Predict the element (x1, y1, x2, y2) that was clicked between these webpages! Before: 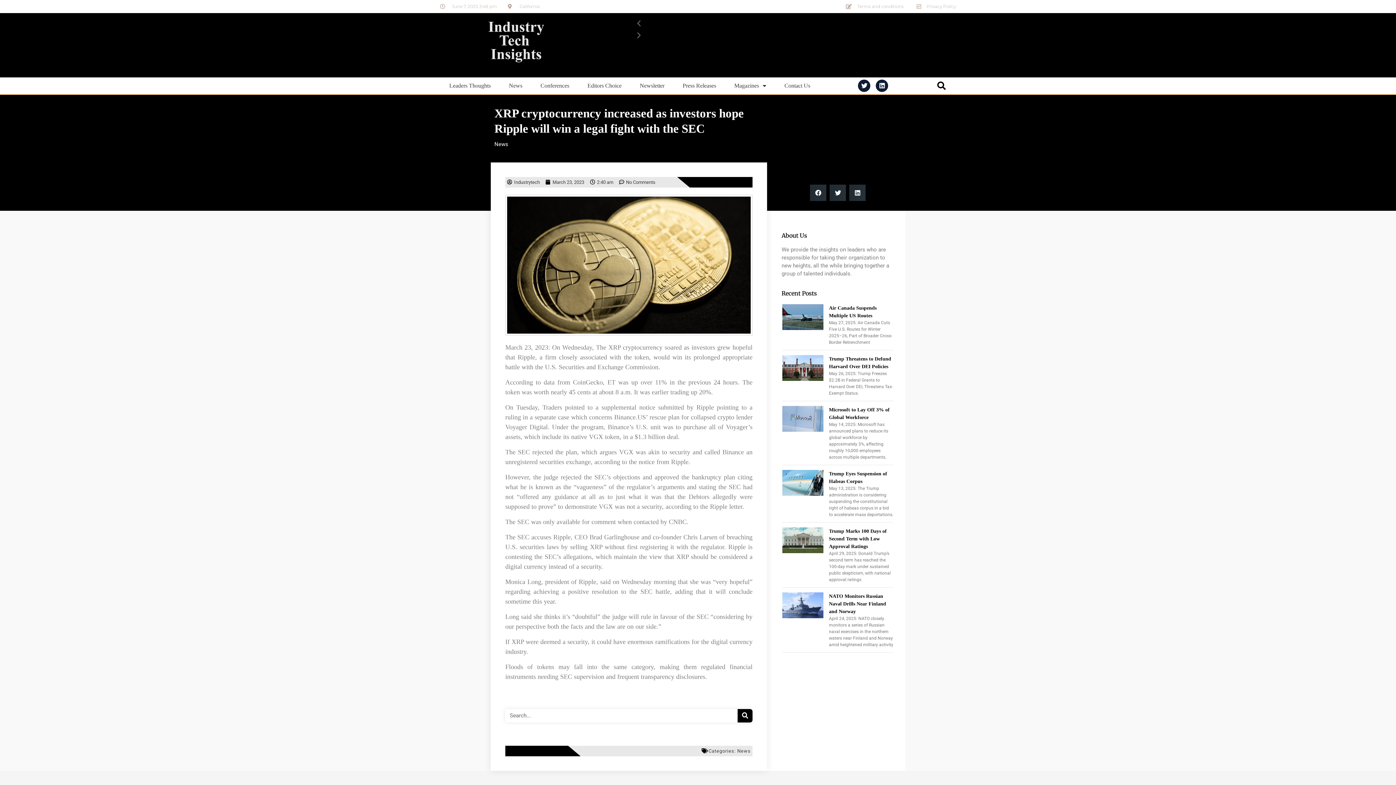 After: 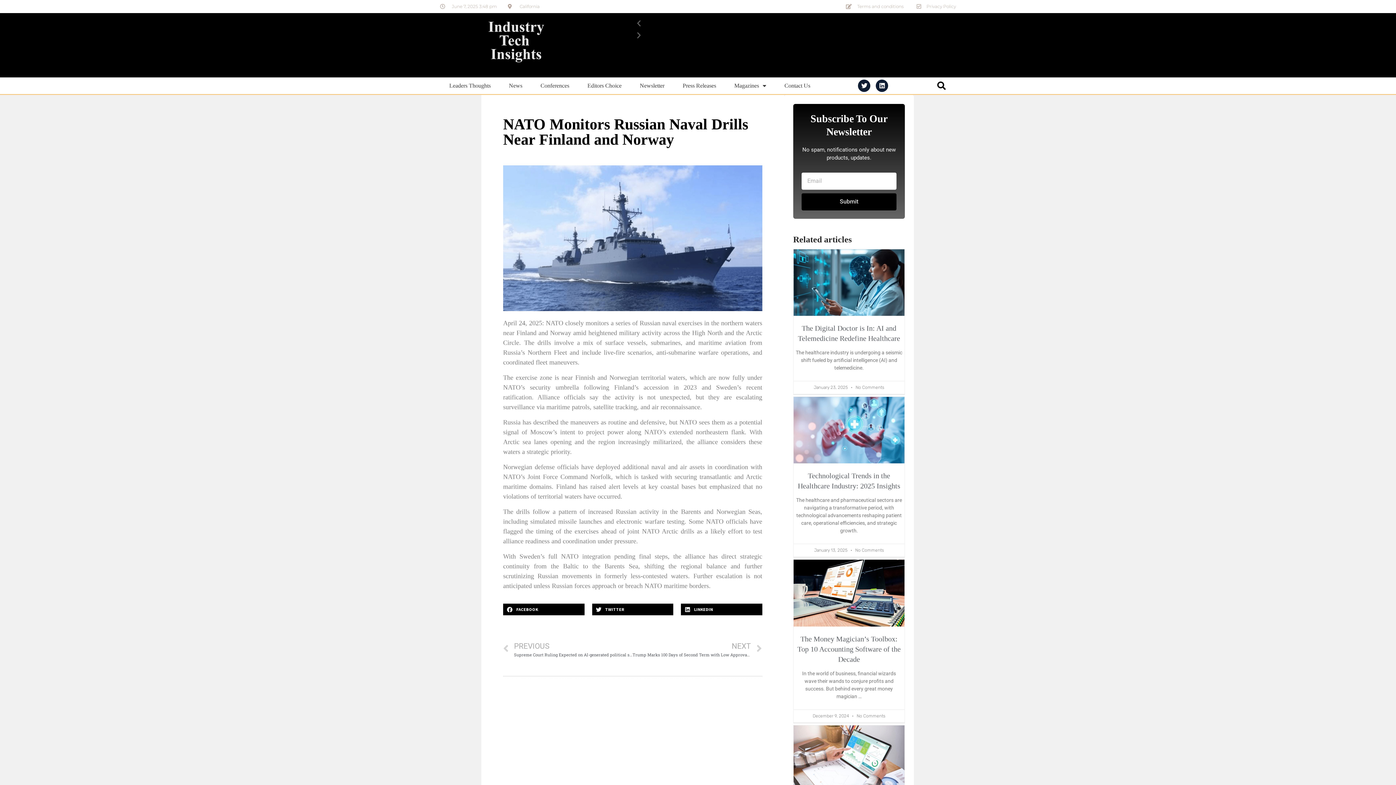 Action: bbox: (782, 592, 823, 652)